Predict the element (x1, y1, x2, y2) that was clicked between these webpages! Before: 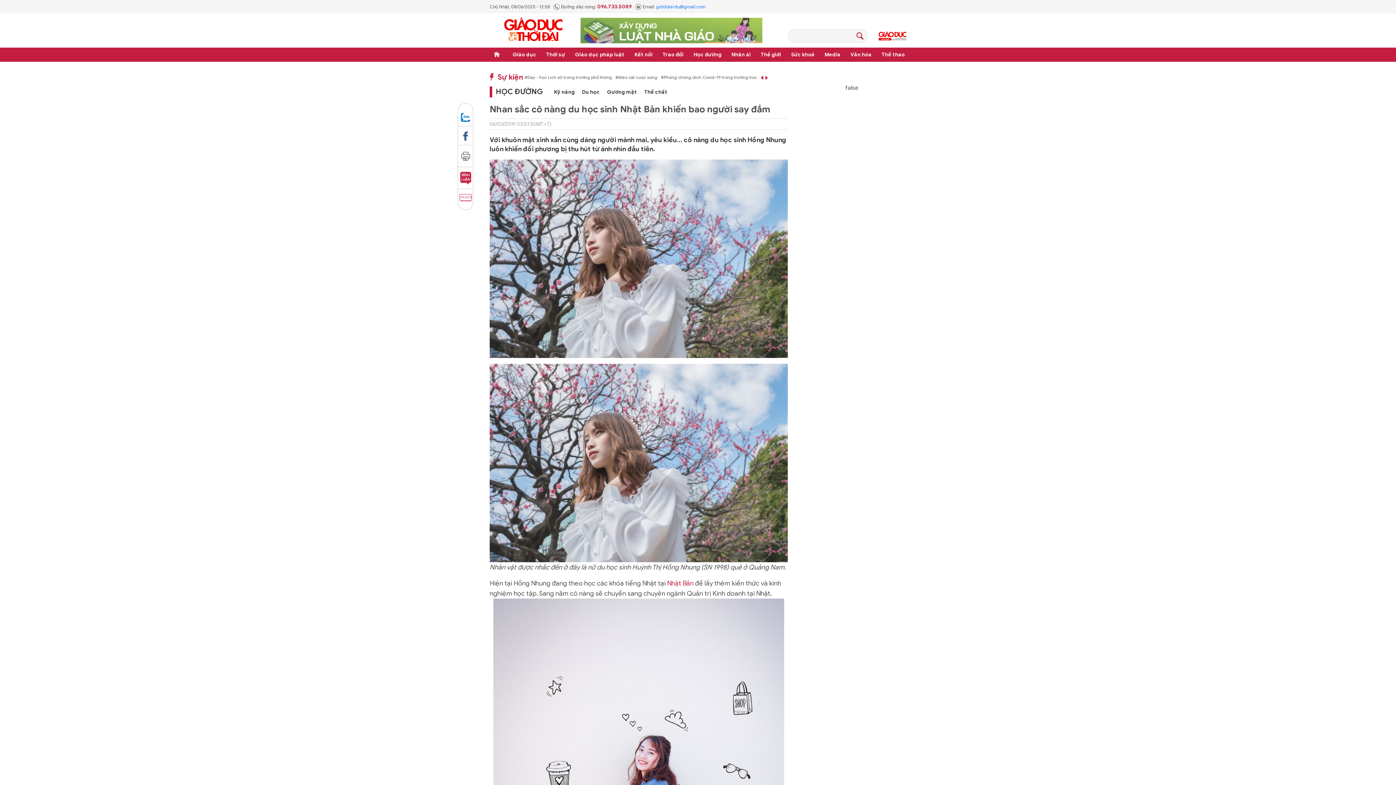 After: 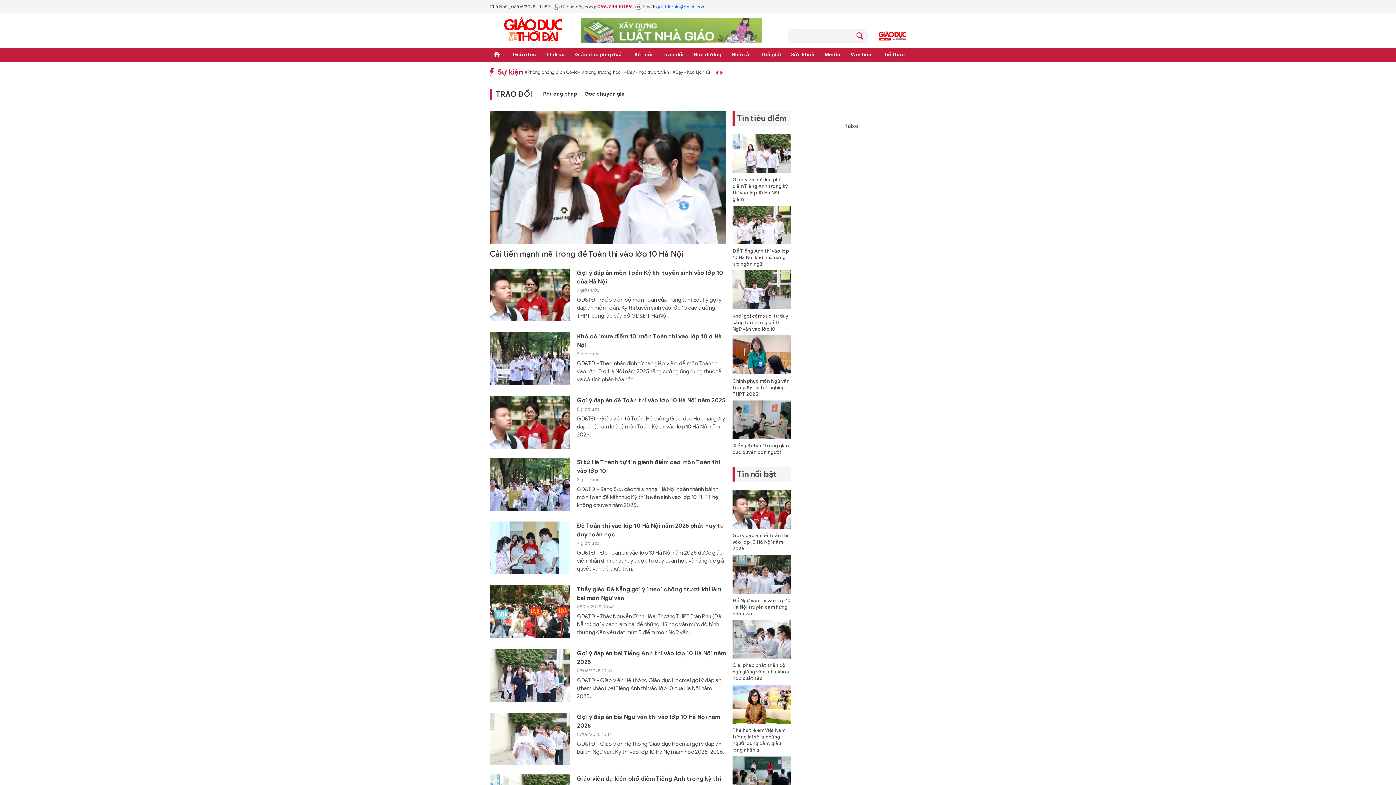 Action: bbox: (661, 47, 685, 61) label: Trao đổi